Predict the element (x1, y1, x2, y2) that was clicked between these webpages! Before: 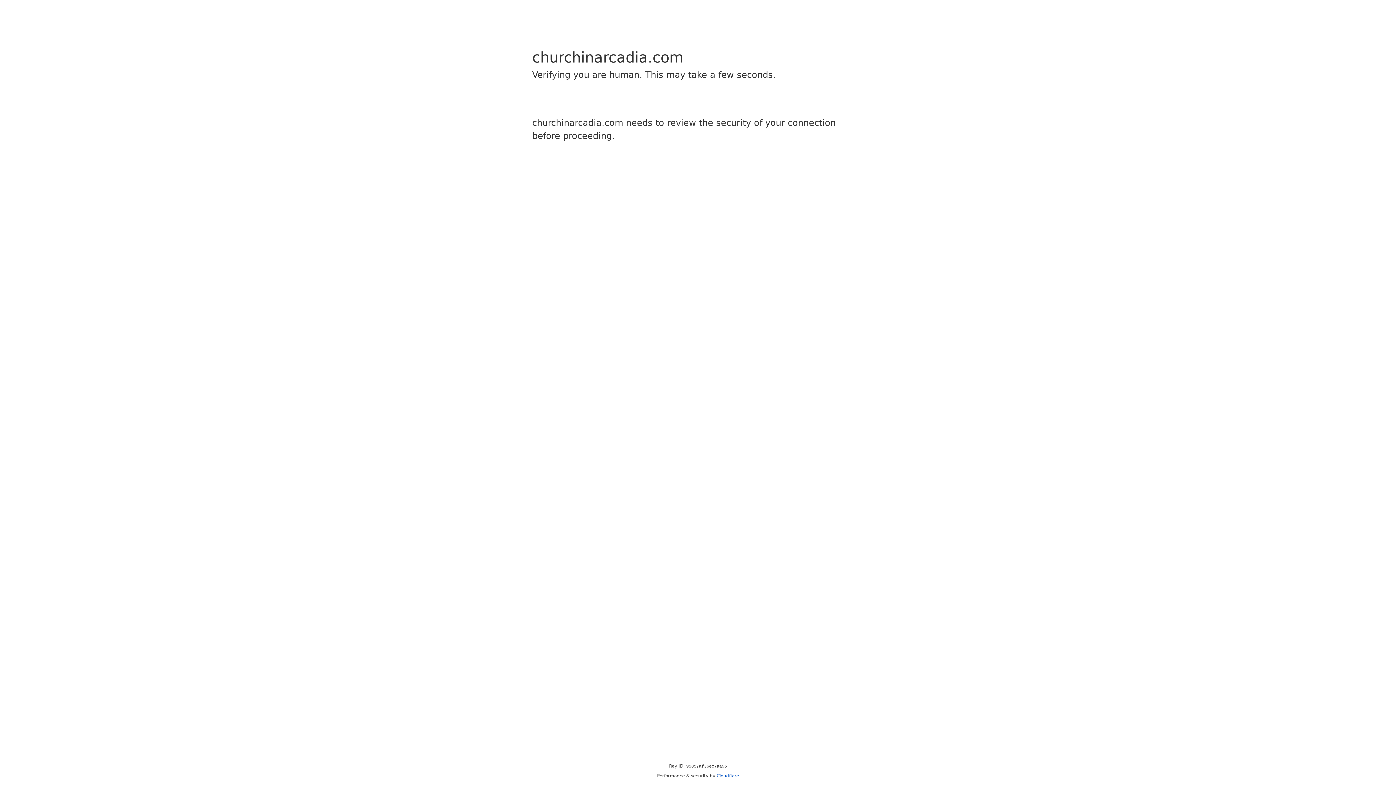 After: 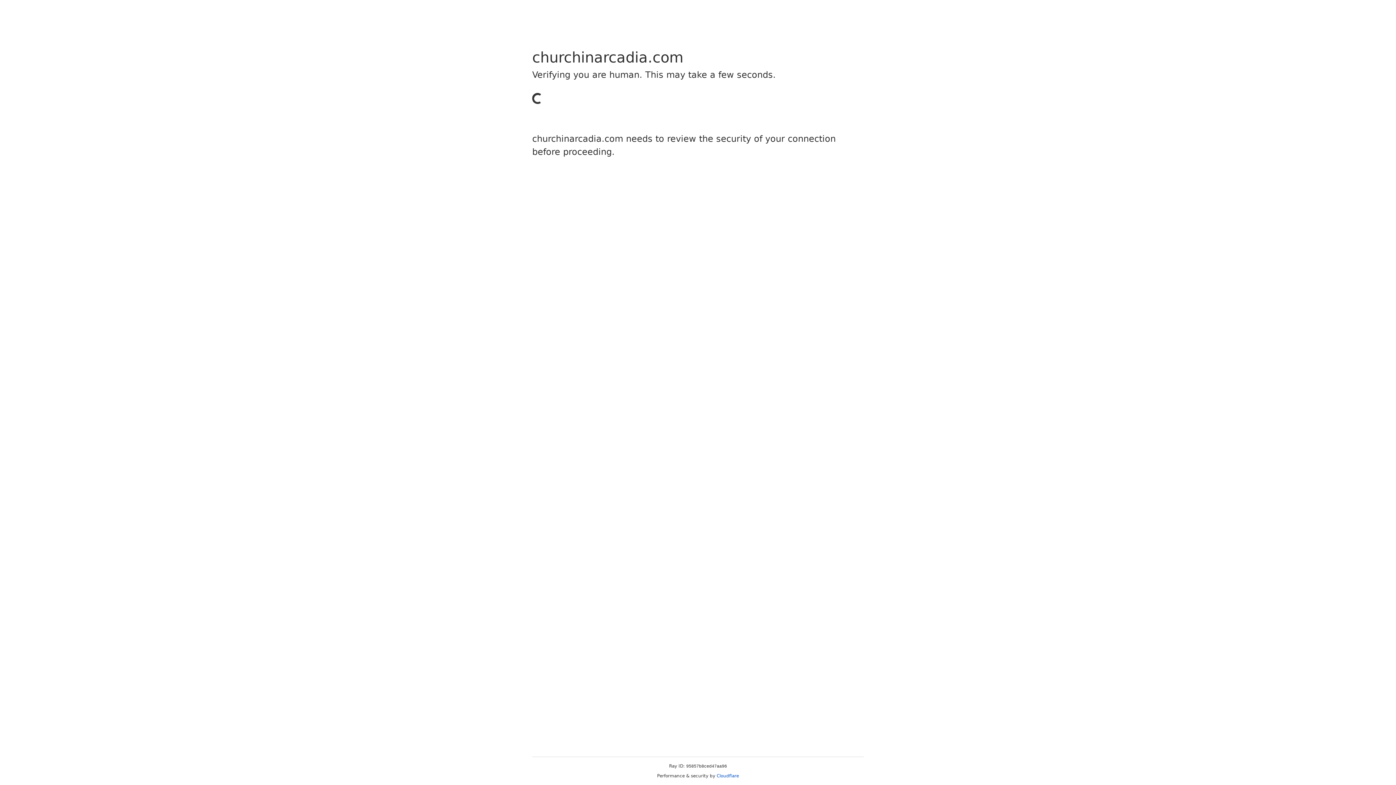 Action: label: Cloudflare bbox: (716, 773, 739, 778)